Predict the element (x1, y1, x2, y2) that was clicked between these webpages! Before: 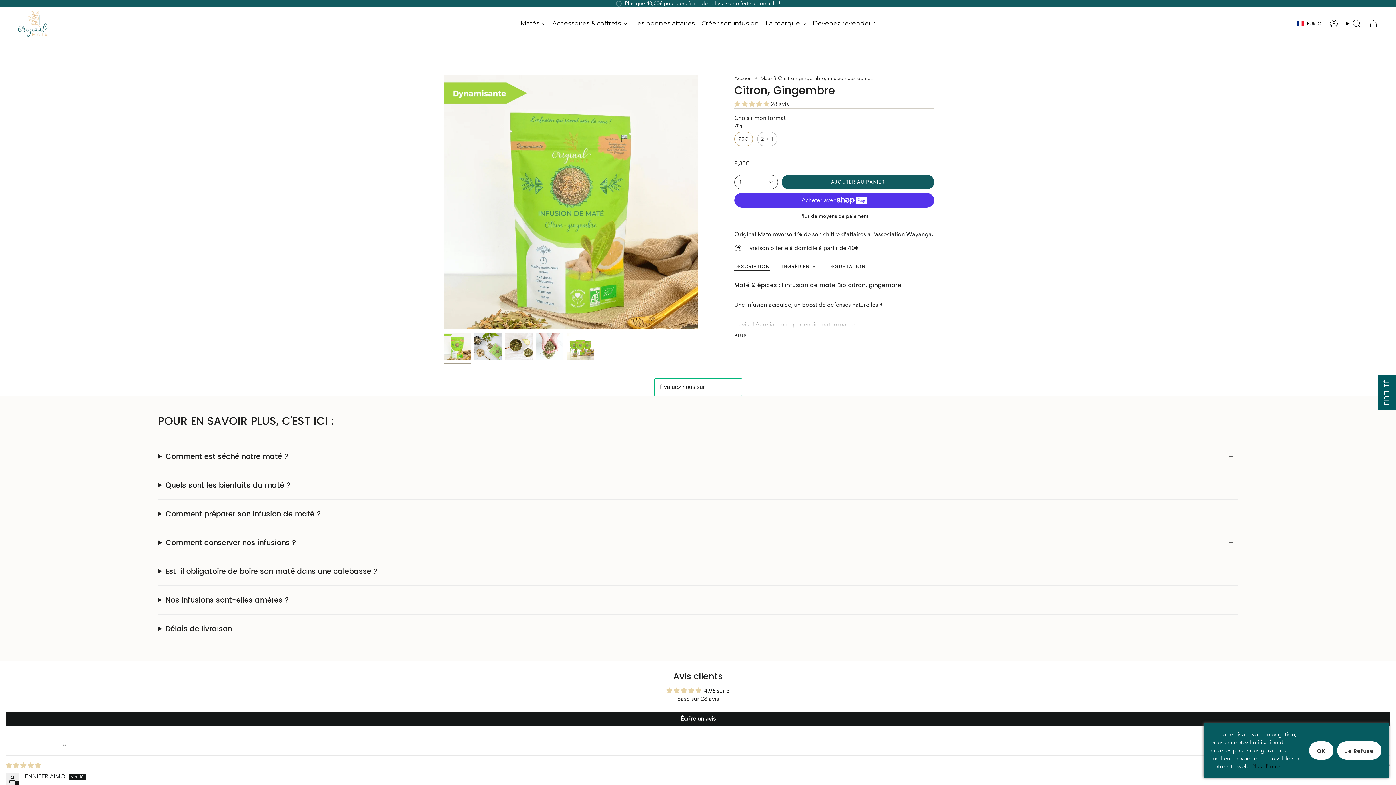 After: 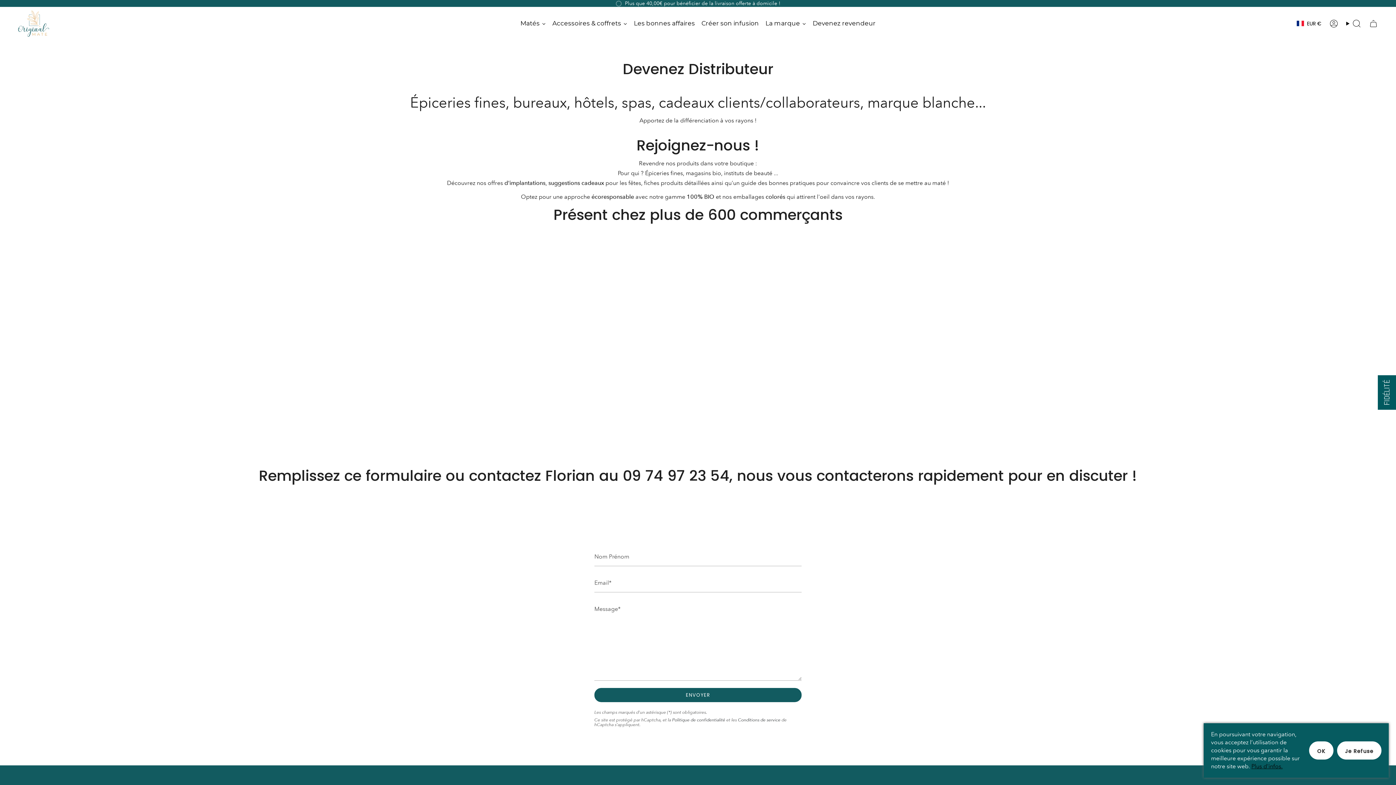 Action: bbox: (809, 14, 879, 32) label: Devenez revendeur